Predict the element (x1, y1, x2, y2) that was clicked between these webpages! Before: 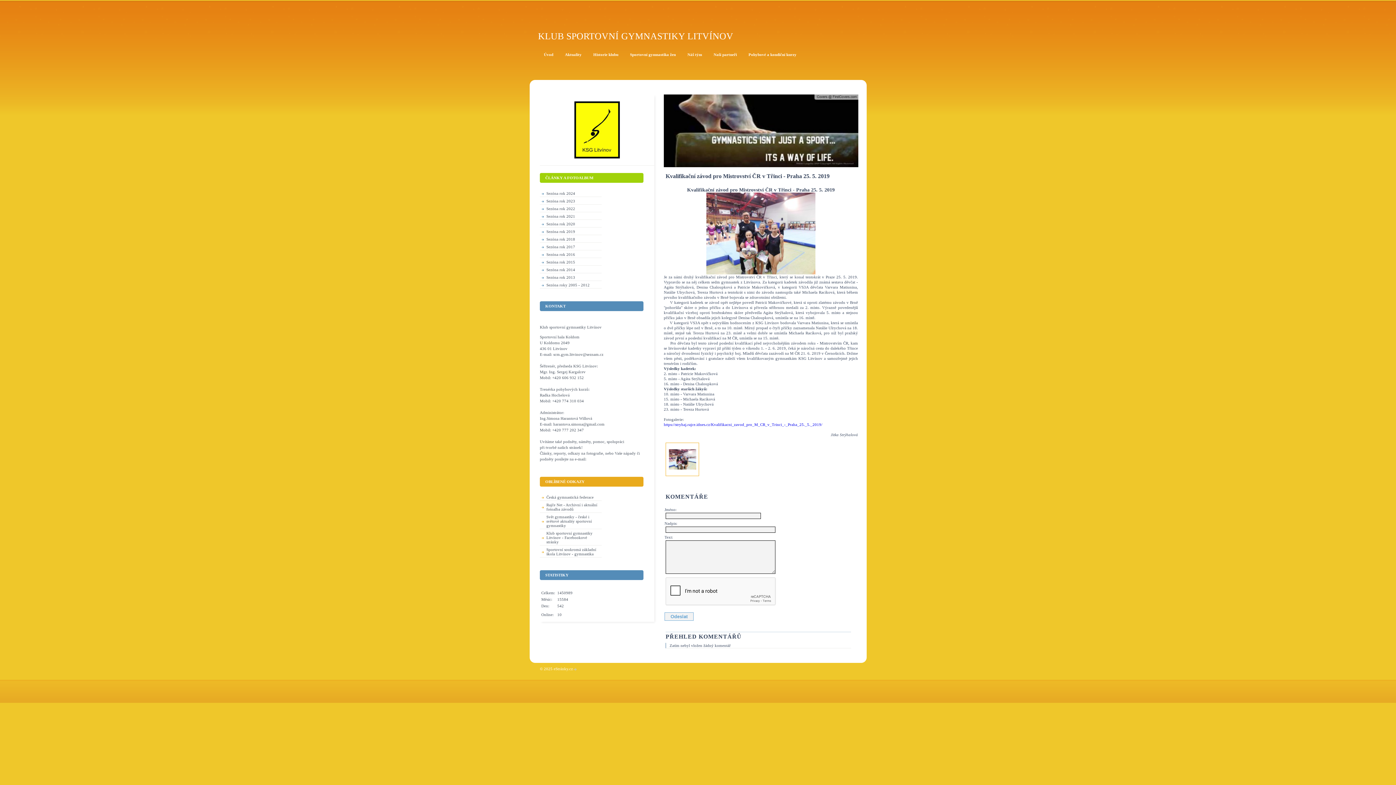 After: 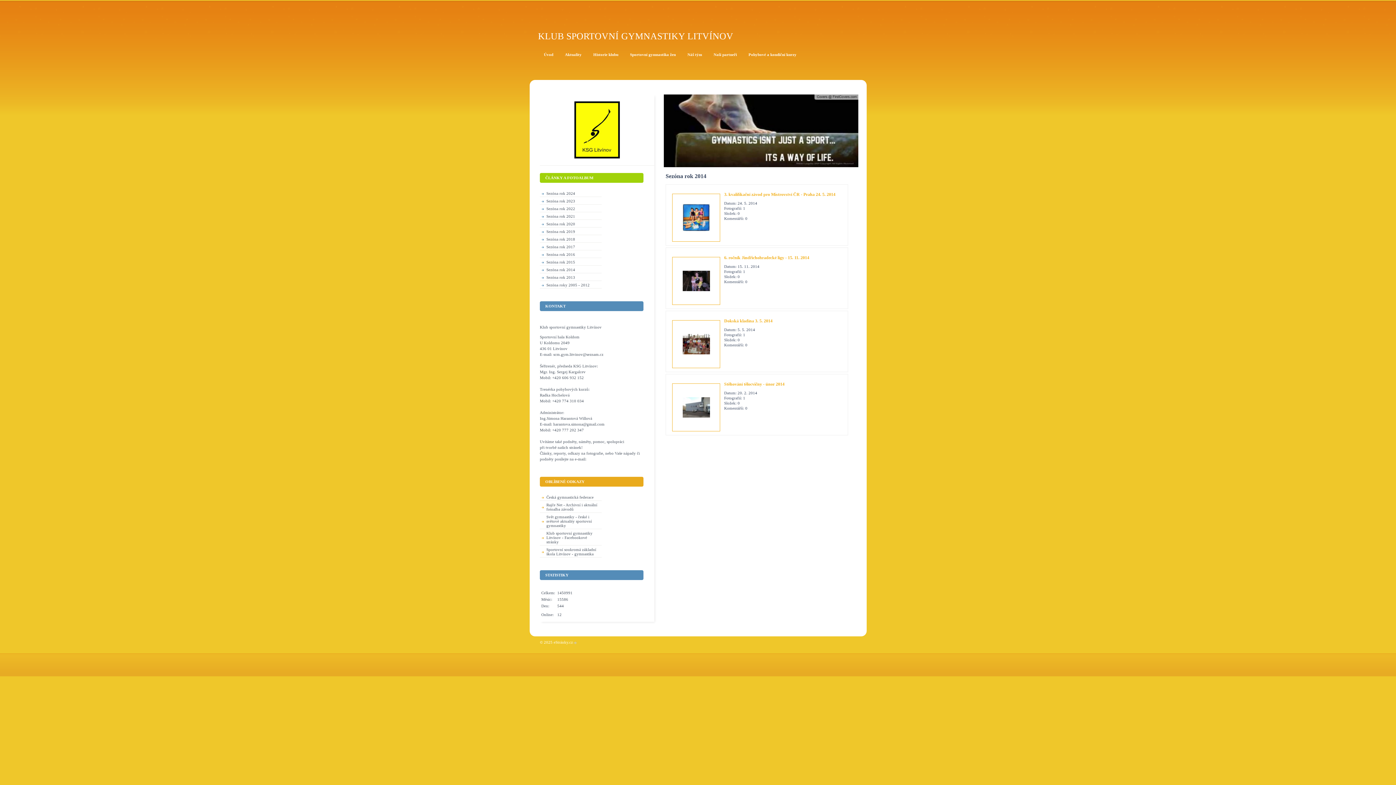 Action: bbox: (540, 267, 601, 273) label: Sezóna rok 2014